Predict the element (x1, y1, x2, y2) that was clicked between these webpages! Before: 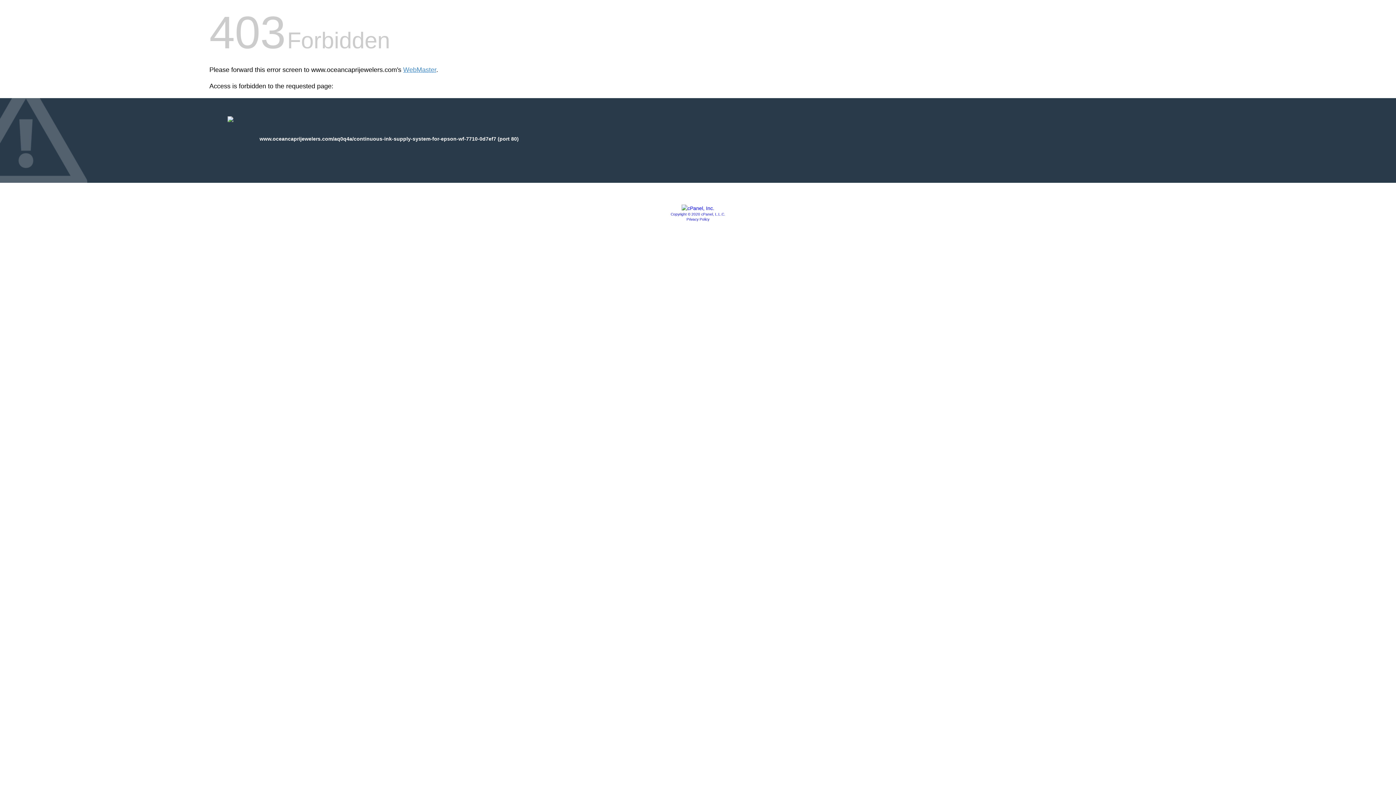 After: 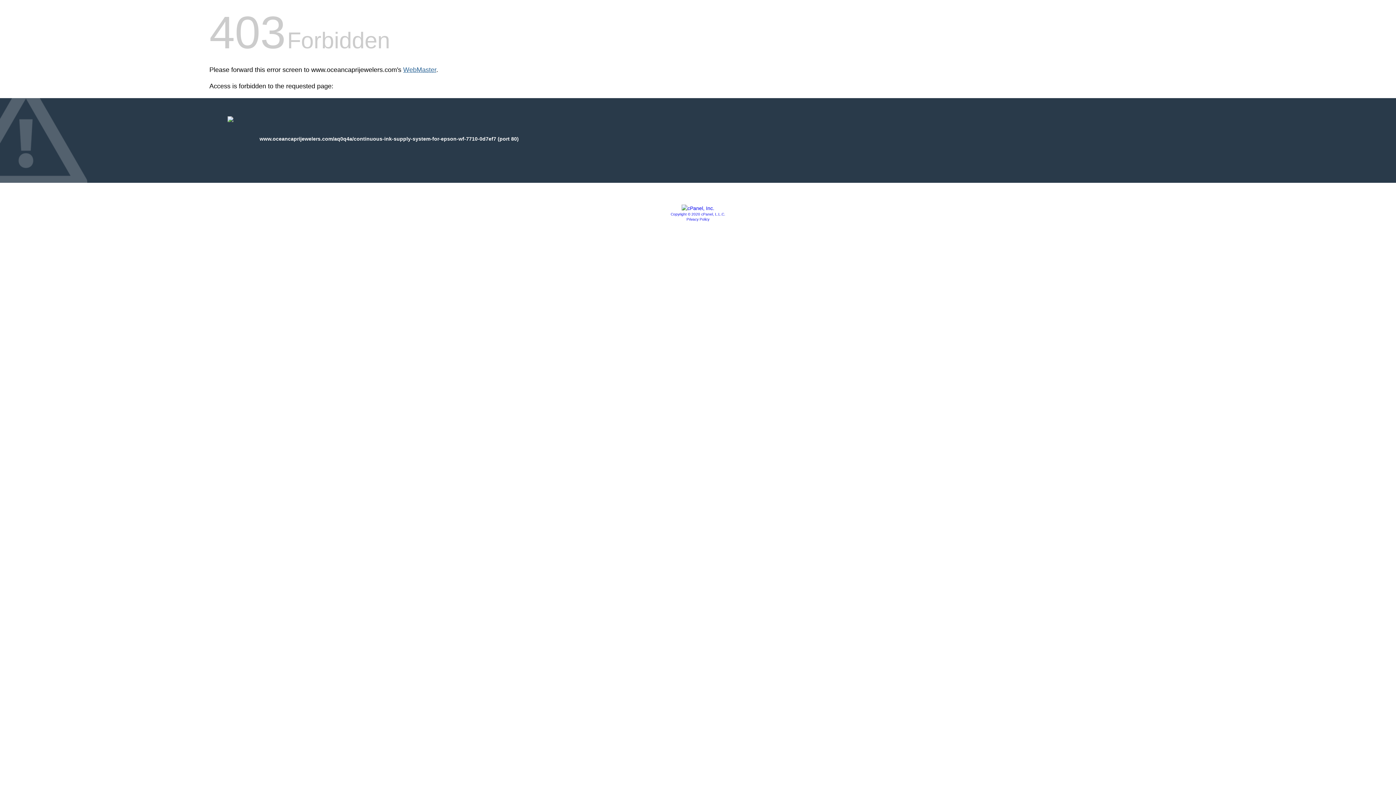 Action: bbox: (403, 66, 436, 73) label: WebMaster